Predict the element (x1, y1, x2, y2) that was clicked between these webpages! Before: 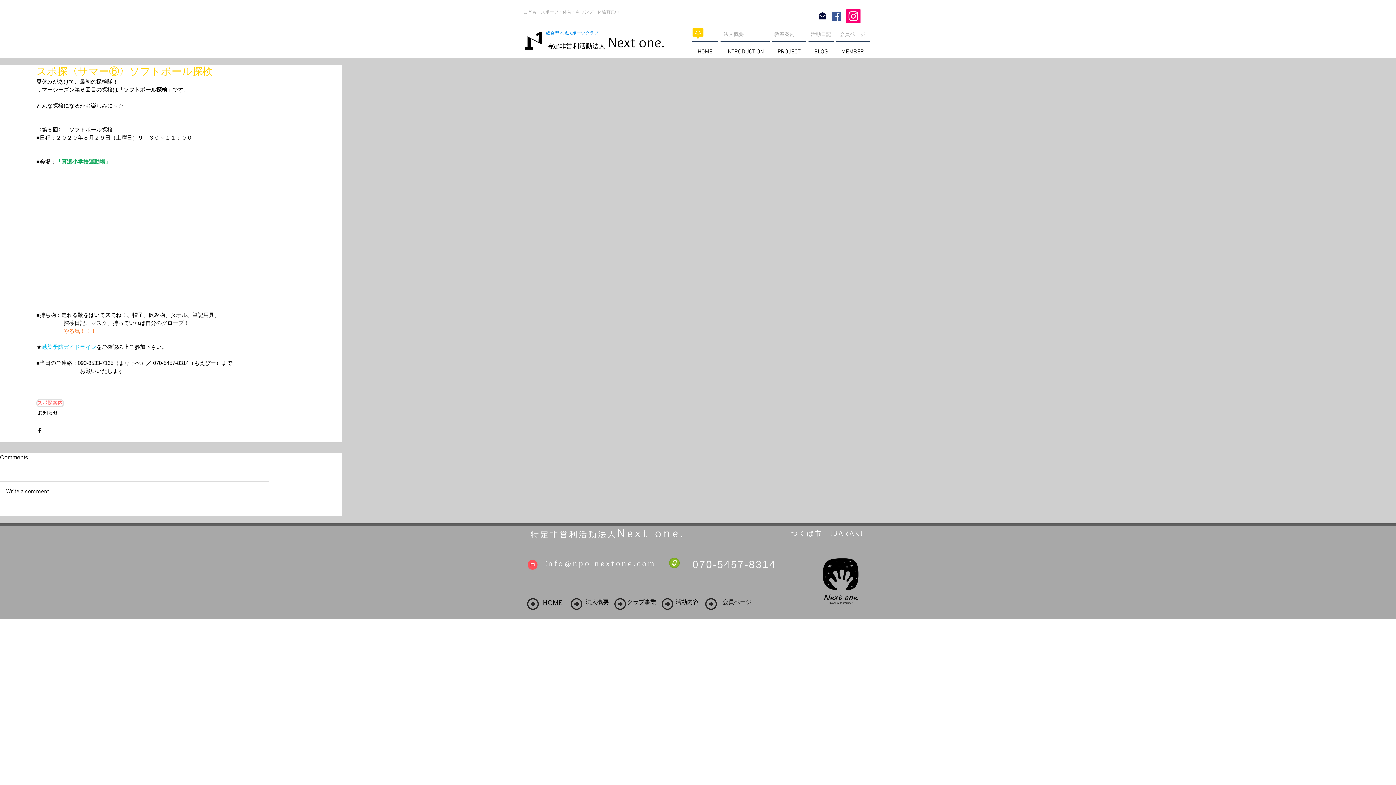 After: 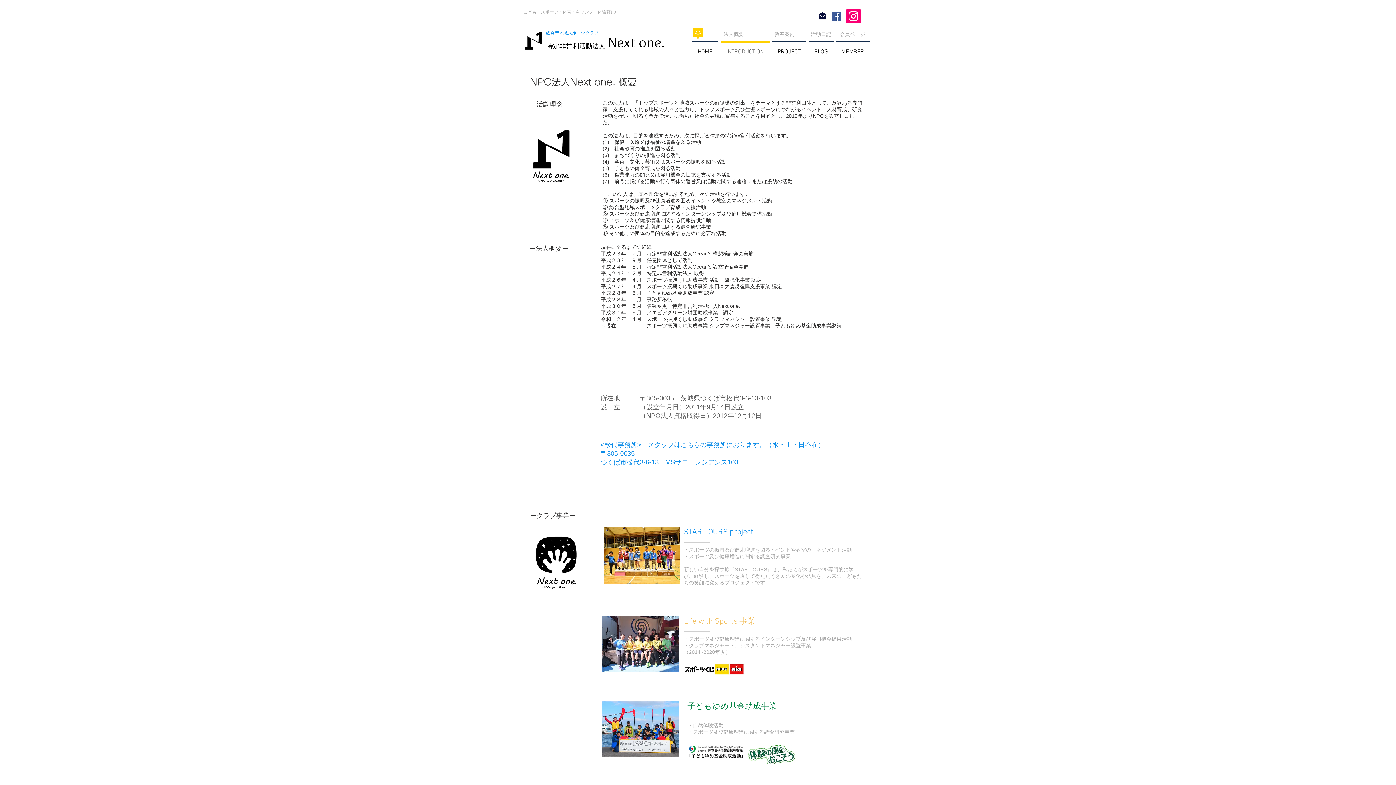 Action: bbox: (719, 41, 770, 56) label: INTRODUCTION